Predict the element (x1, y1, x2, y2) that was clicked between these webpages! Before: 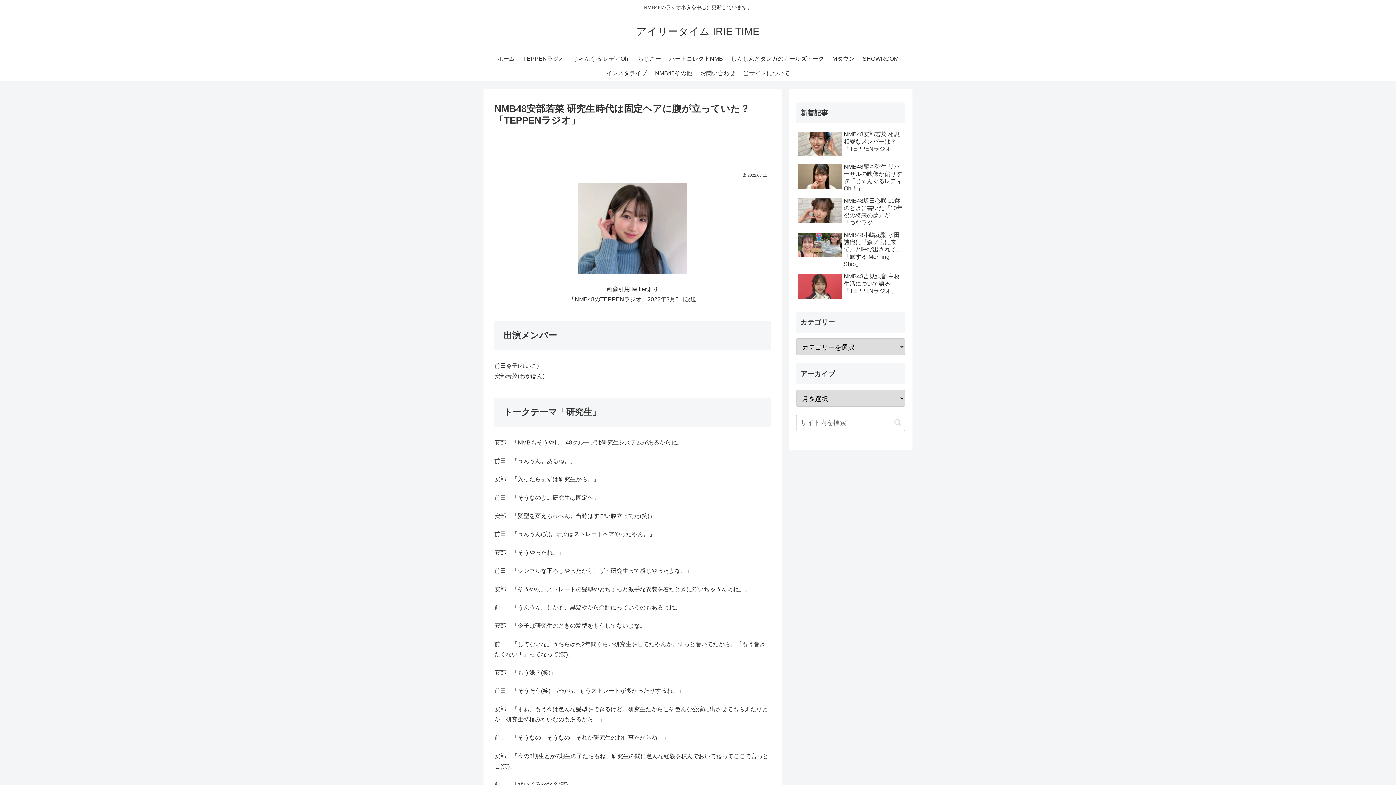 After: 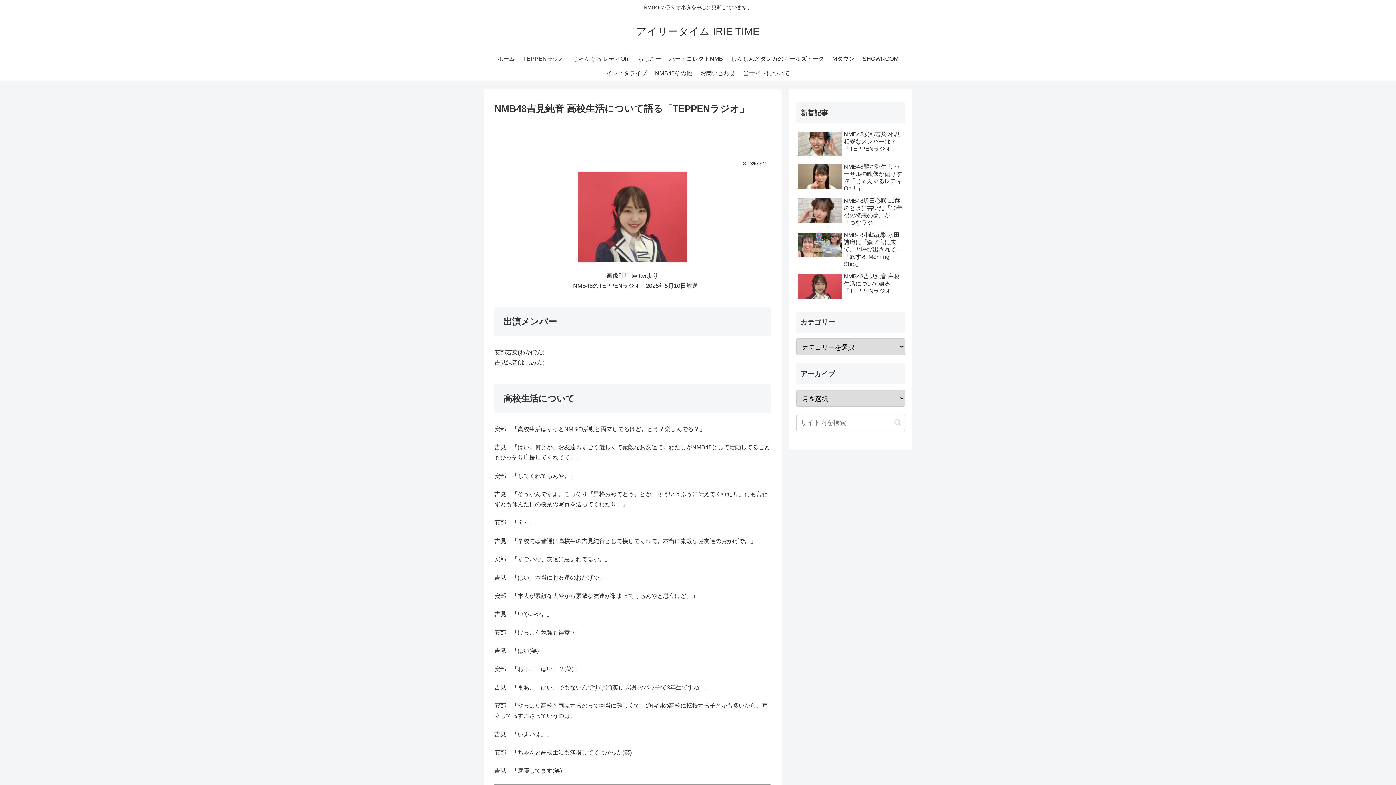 Action: bbox: (796, 271, 905, 302) label: NMB48吉見純音 高校生活について語る「TEPPENラジオ」